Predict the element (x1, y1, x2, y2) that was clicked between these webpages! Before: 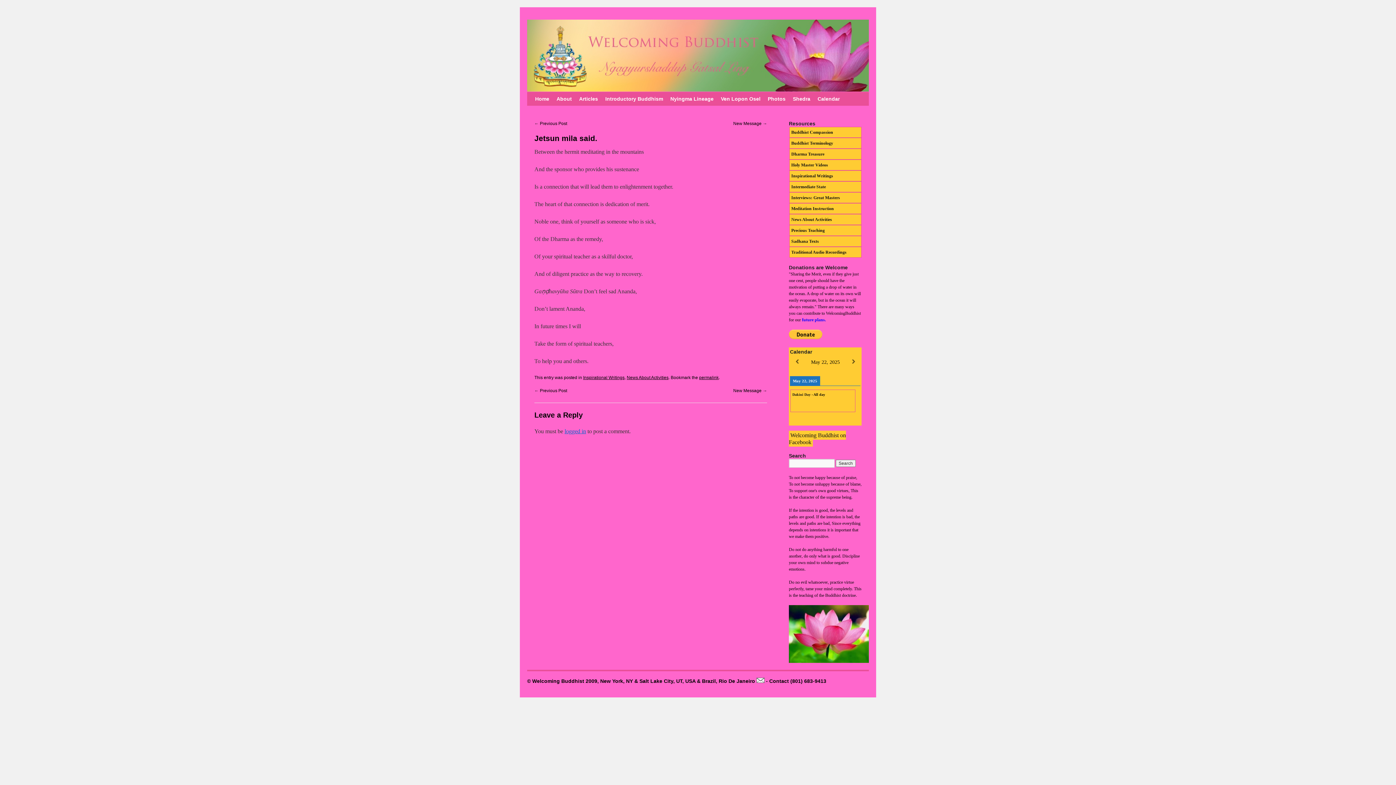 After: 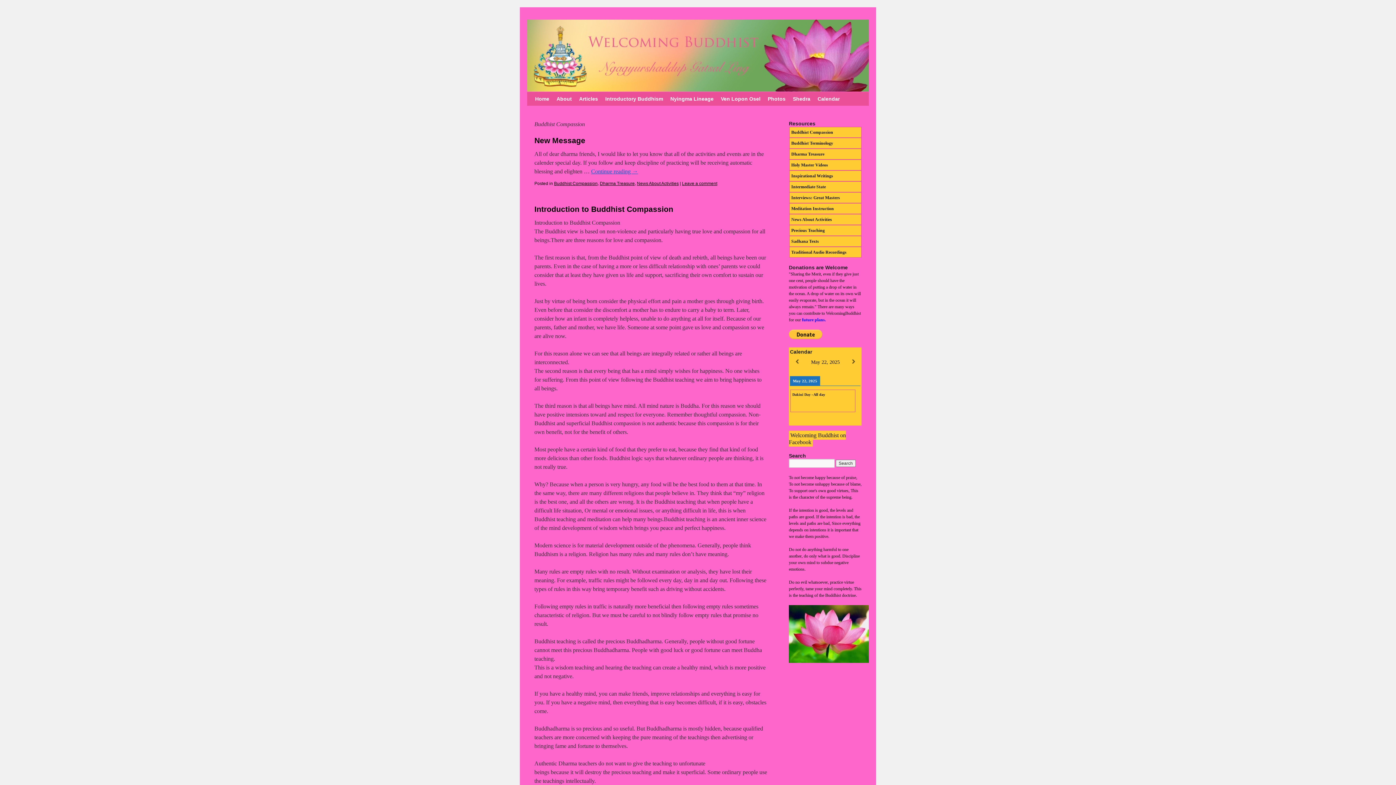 Action: label: Buddhist Compassion bbox: (791, 129, 833, 134)